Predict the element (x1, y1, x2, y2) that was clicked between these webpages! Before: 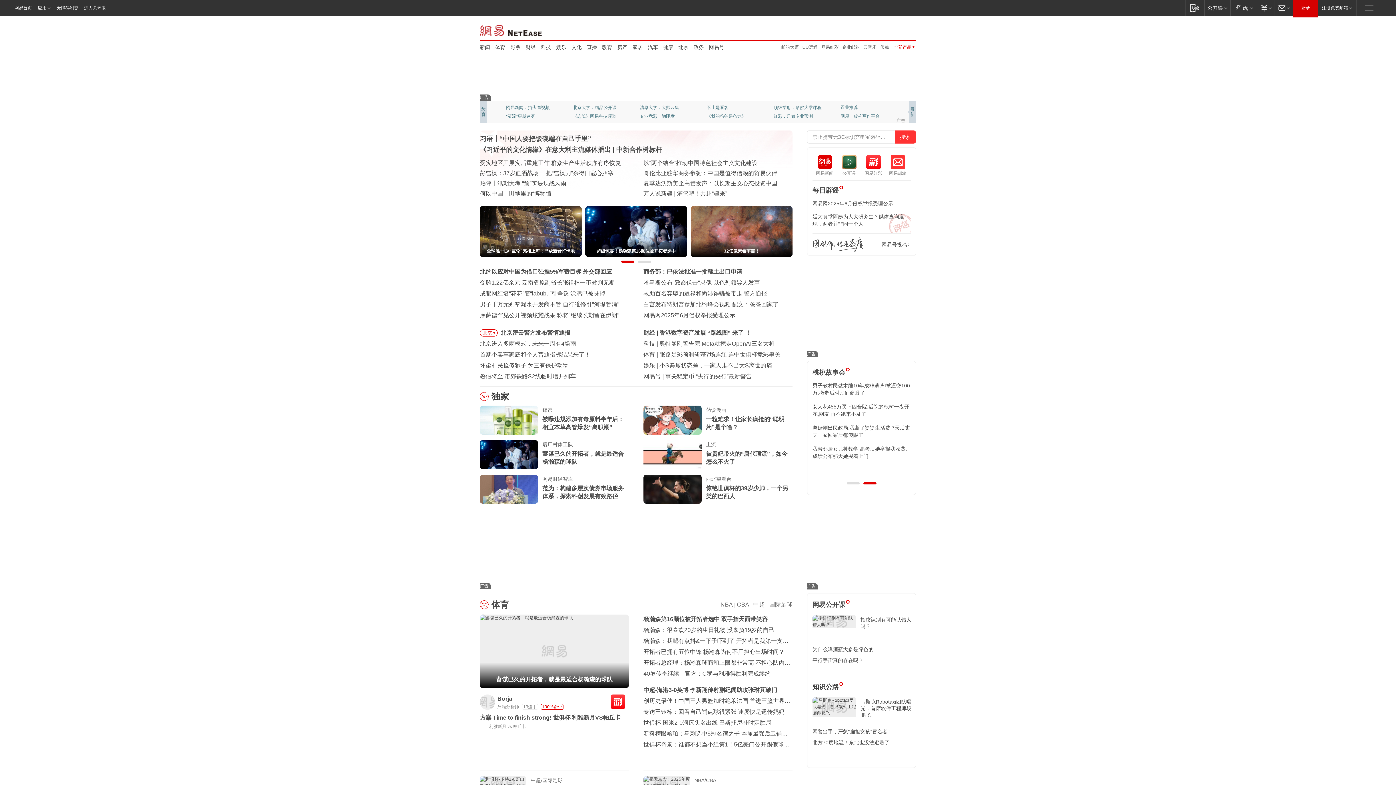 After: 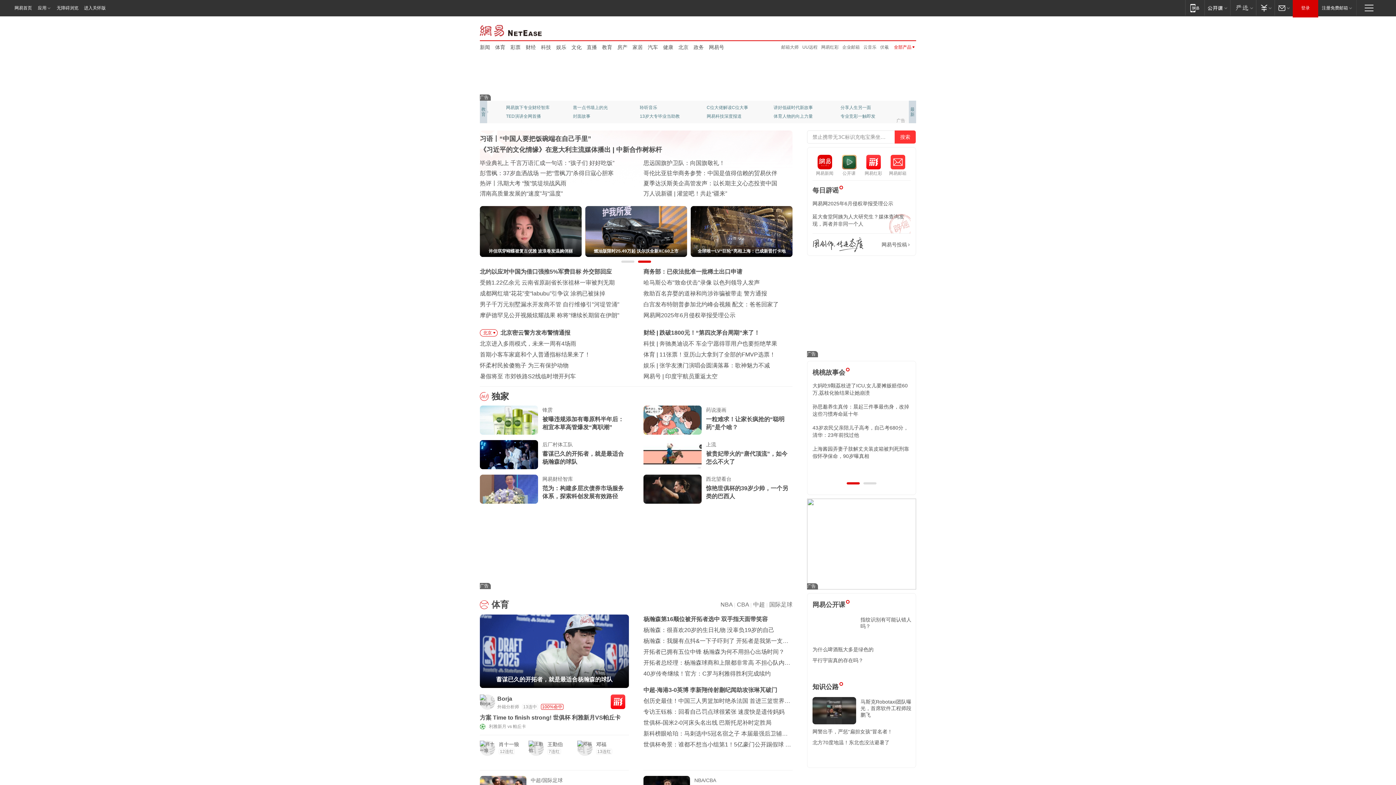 Action: bbox: (807, 583, 818, 589)